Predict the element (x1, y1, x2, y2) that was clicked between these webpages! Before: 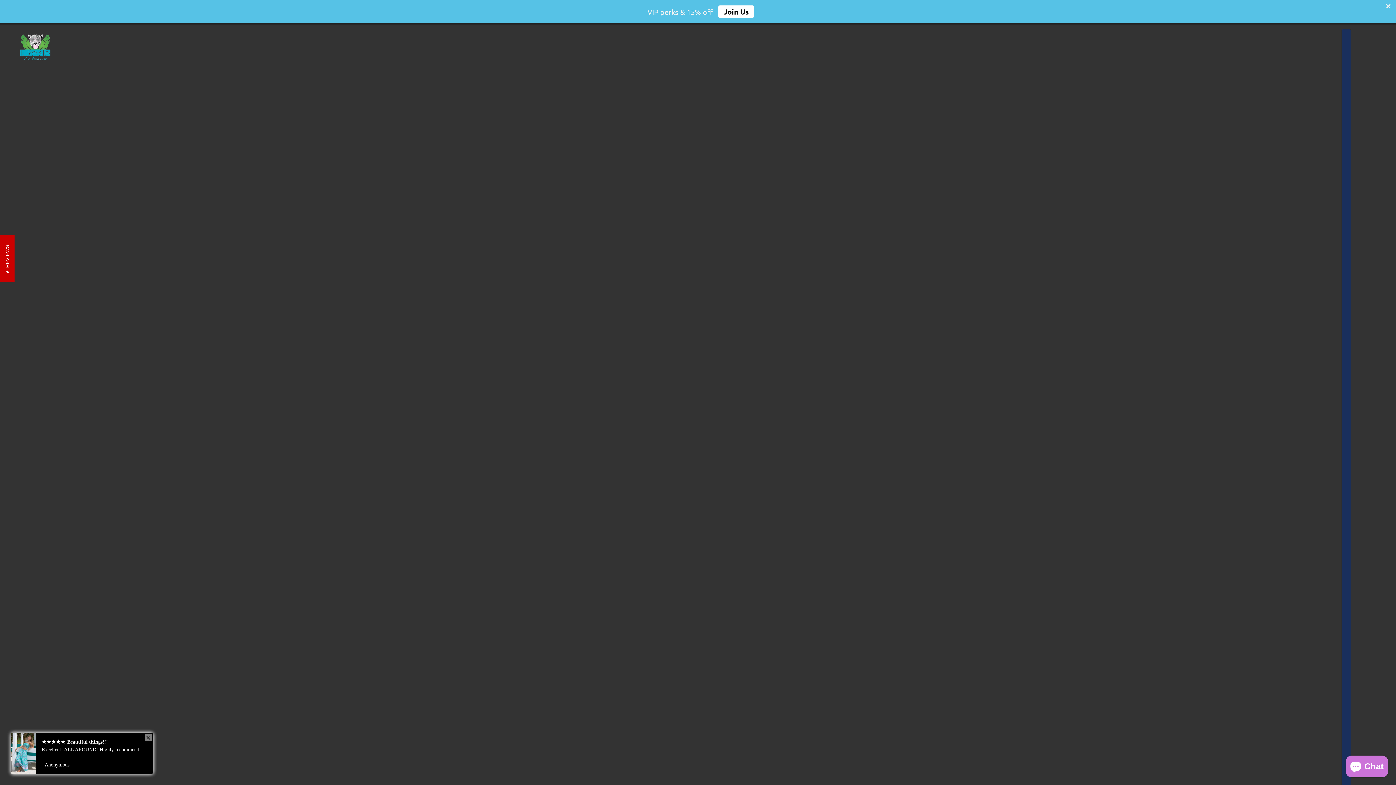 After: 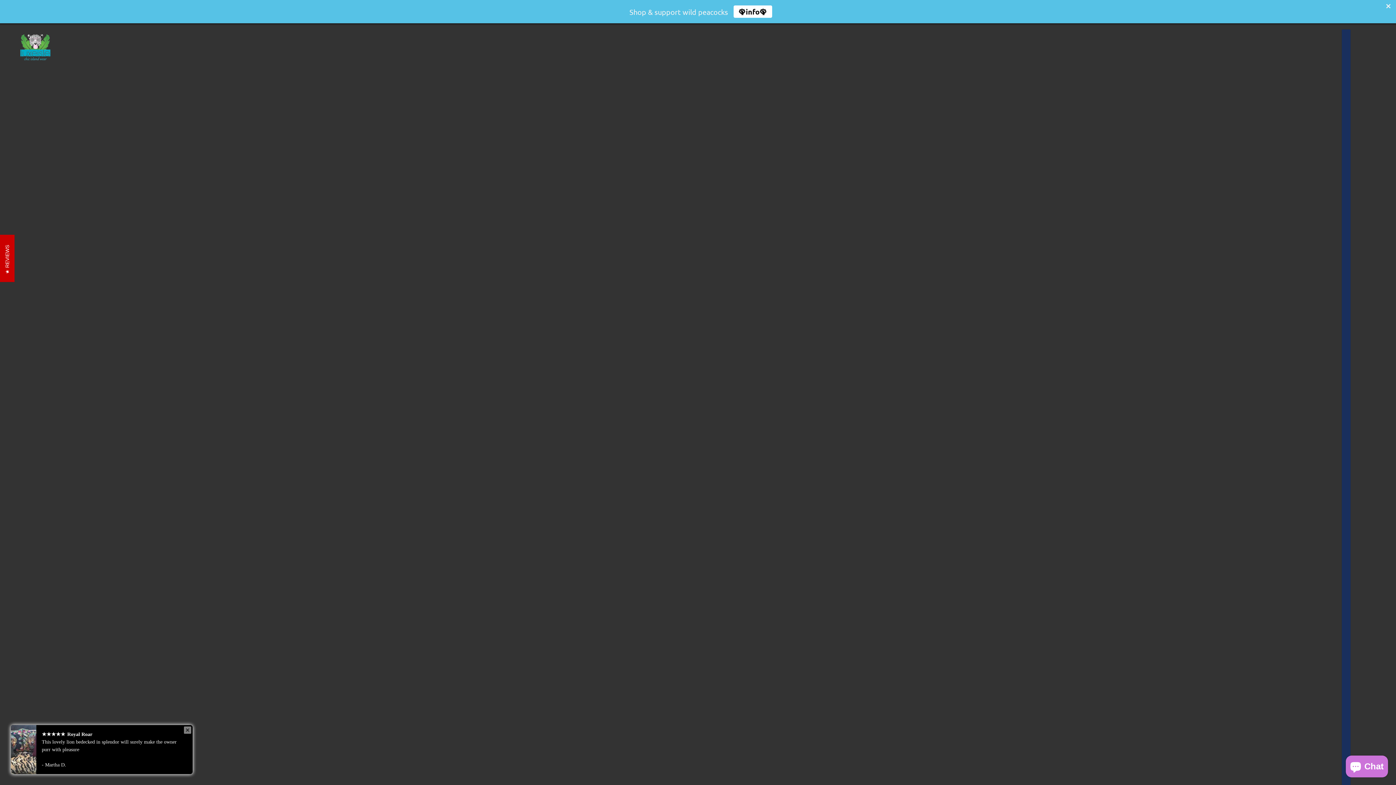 Action: label: VIP perks & 15% offJoin Us bbox: (0, 0, 1396, 23)